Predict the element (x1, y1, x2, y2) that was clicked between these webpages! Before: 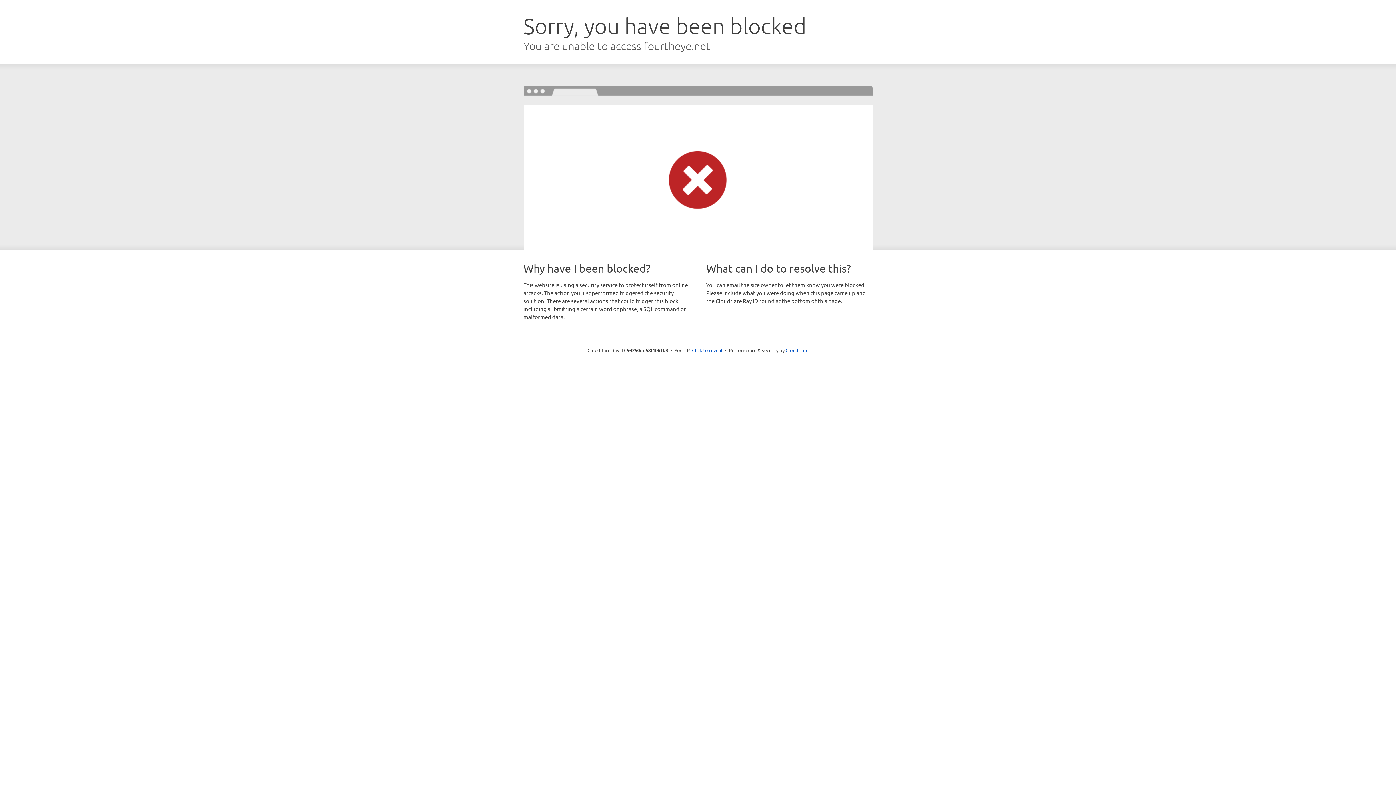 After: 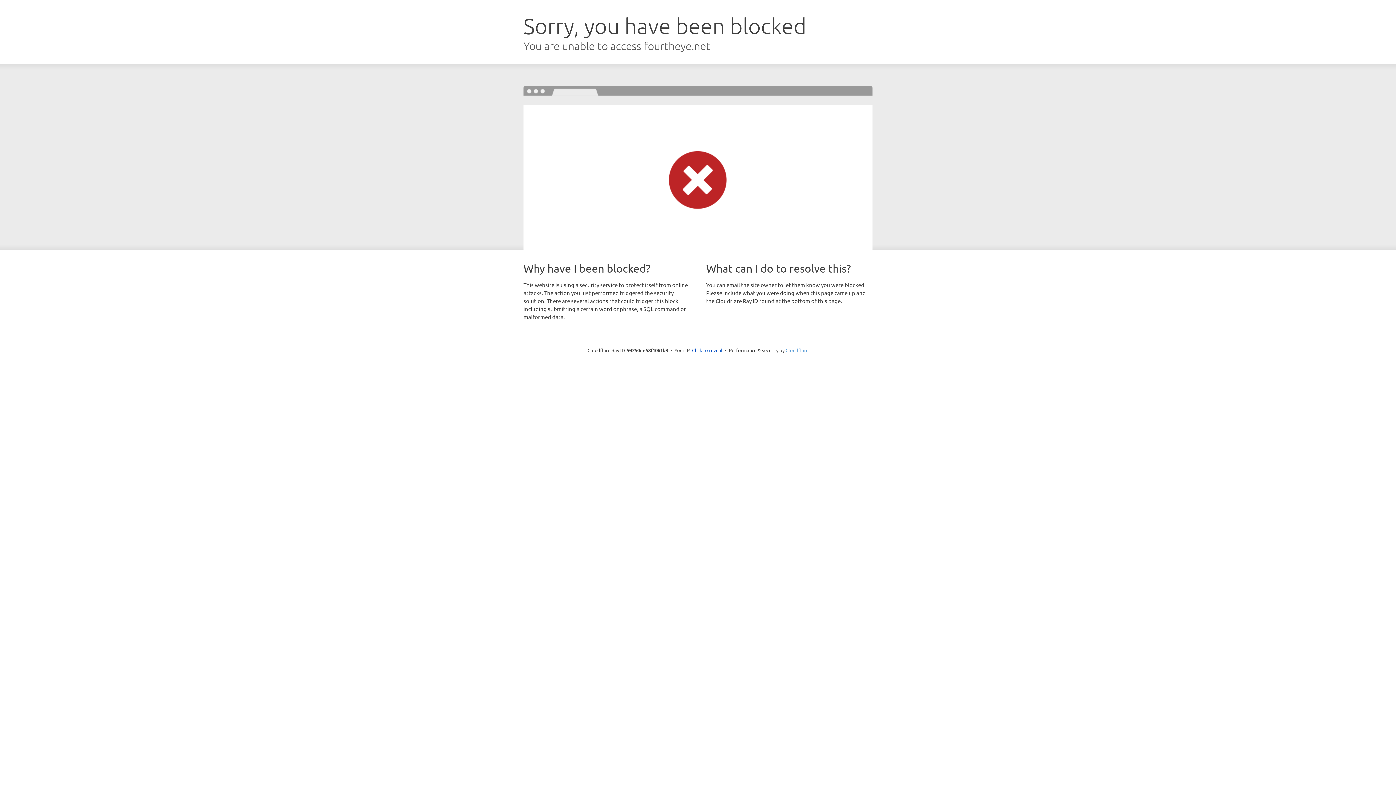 Action: label: Cloudflare bbox: (785, 347, 808, 353)